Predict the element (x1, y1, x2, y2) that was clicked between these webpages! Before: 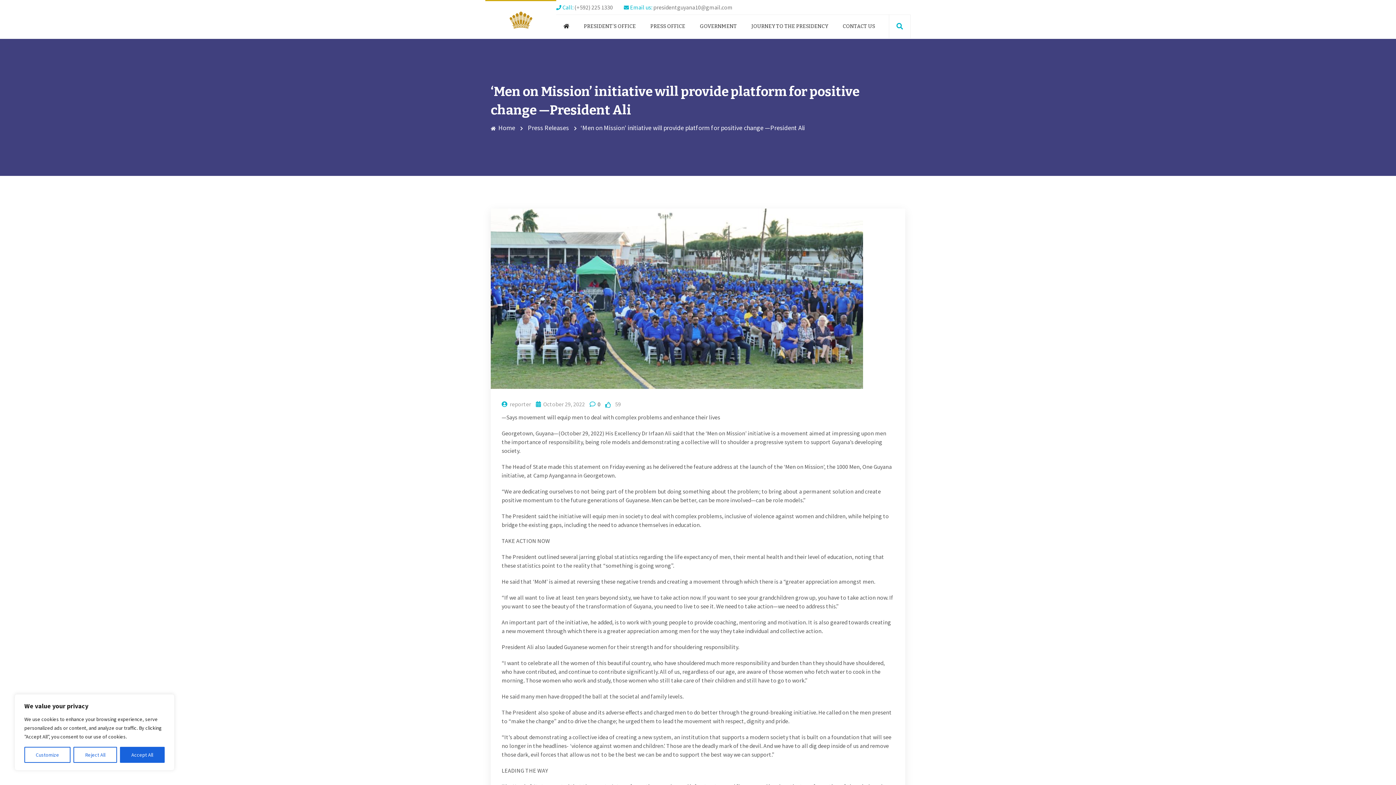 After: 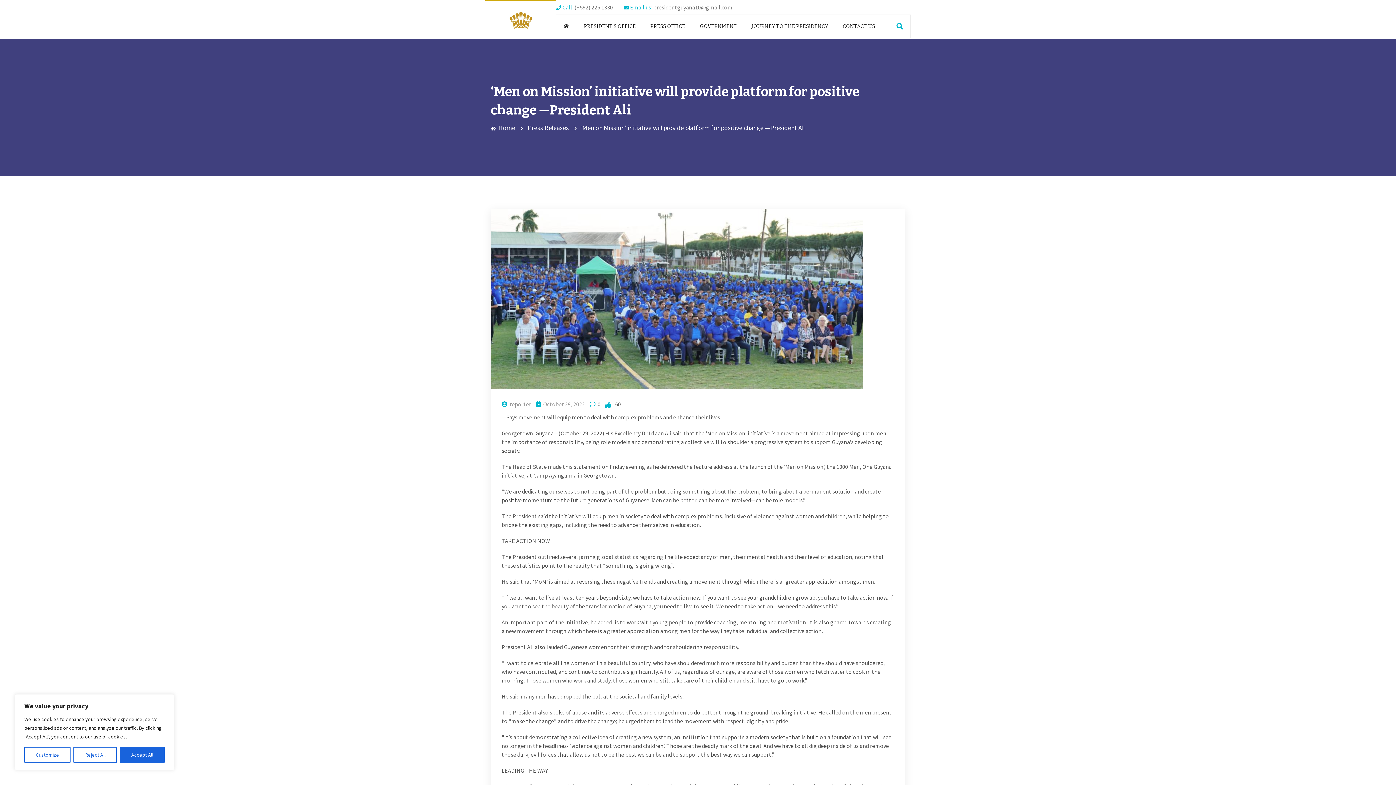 Action: label:  59 bbox: (605, 400, 621, 408)